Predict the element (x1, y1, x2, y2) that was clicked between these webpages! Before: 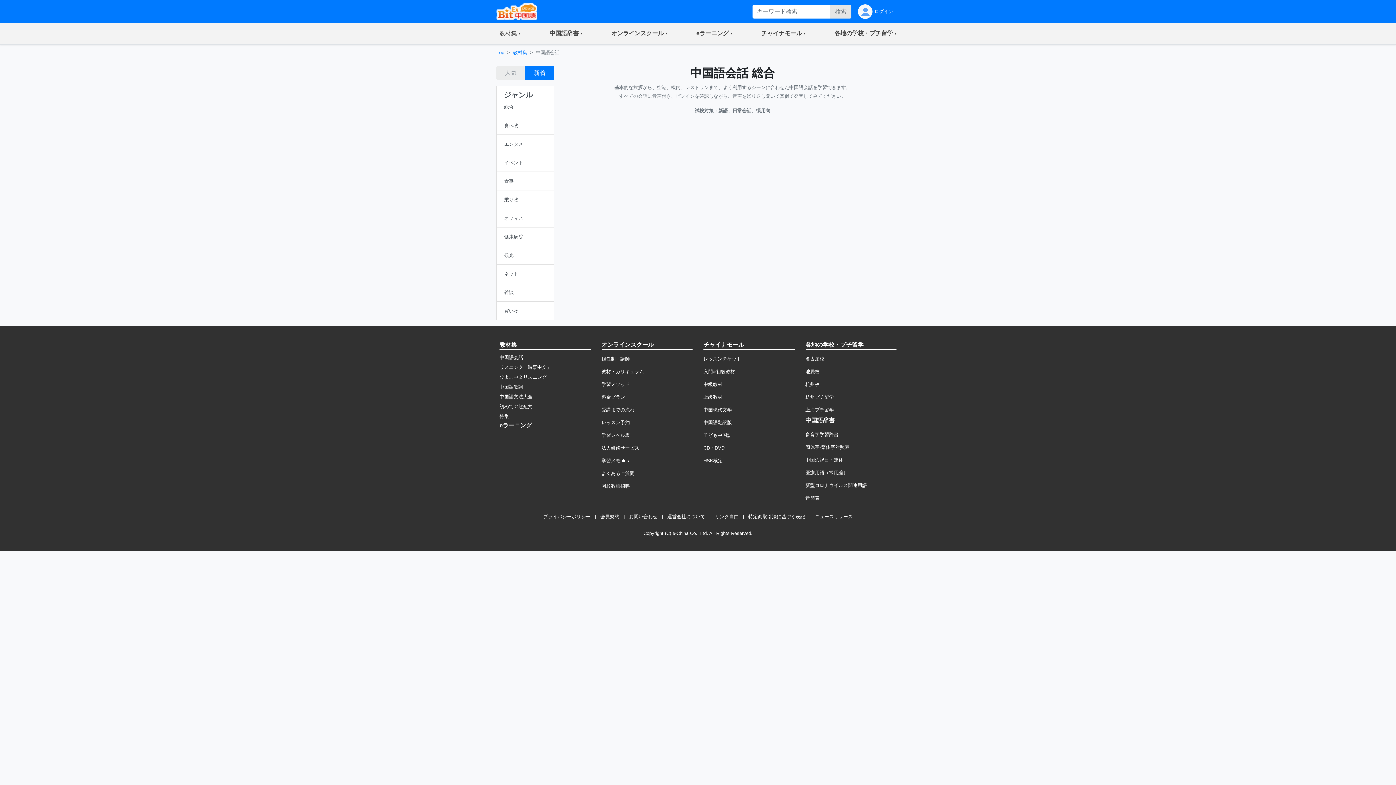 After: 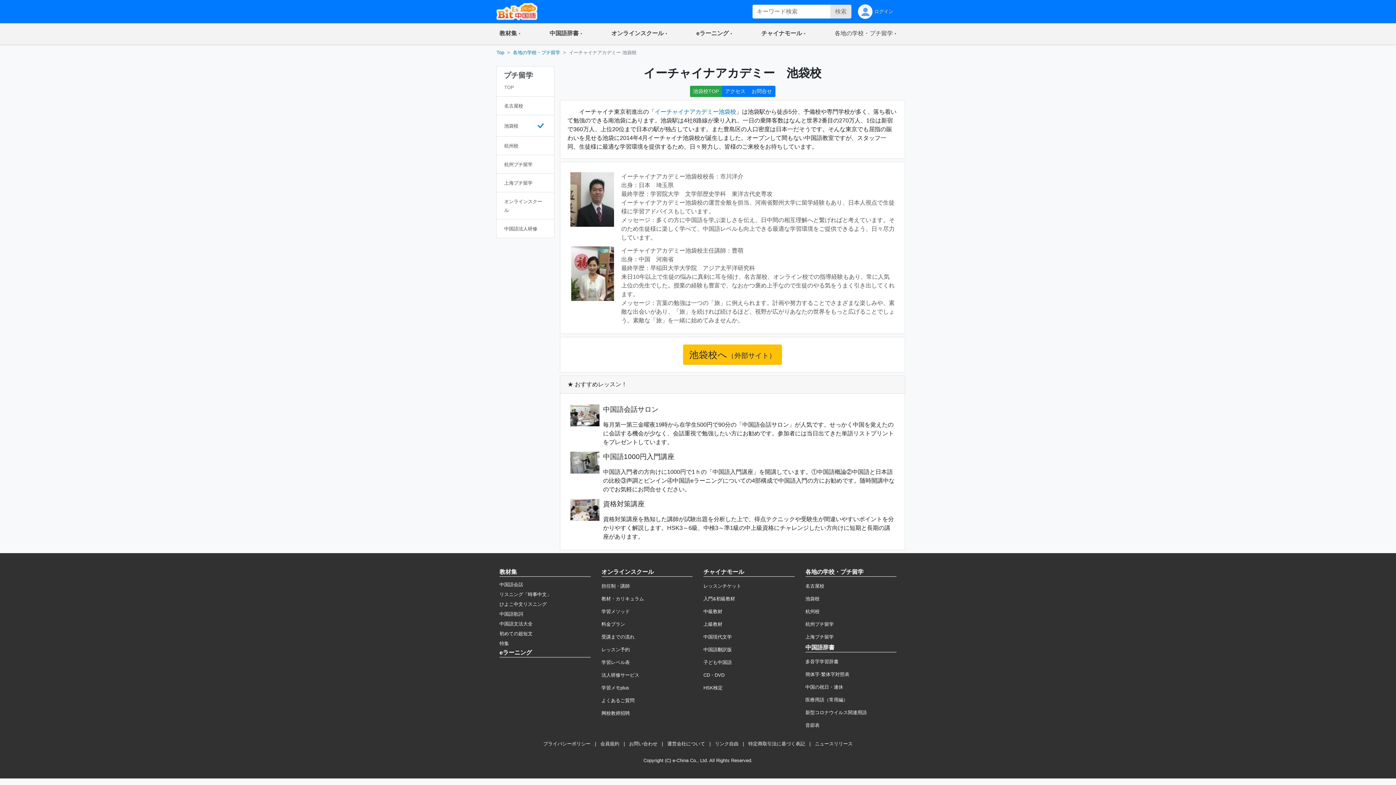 Action: bbox: (805, 369, 819, 374) label: 池袋校